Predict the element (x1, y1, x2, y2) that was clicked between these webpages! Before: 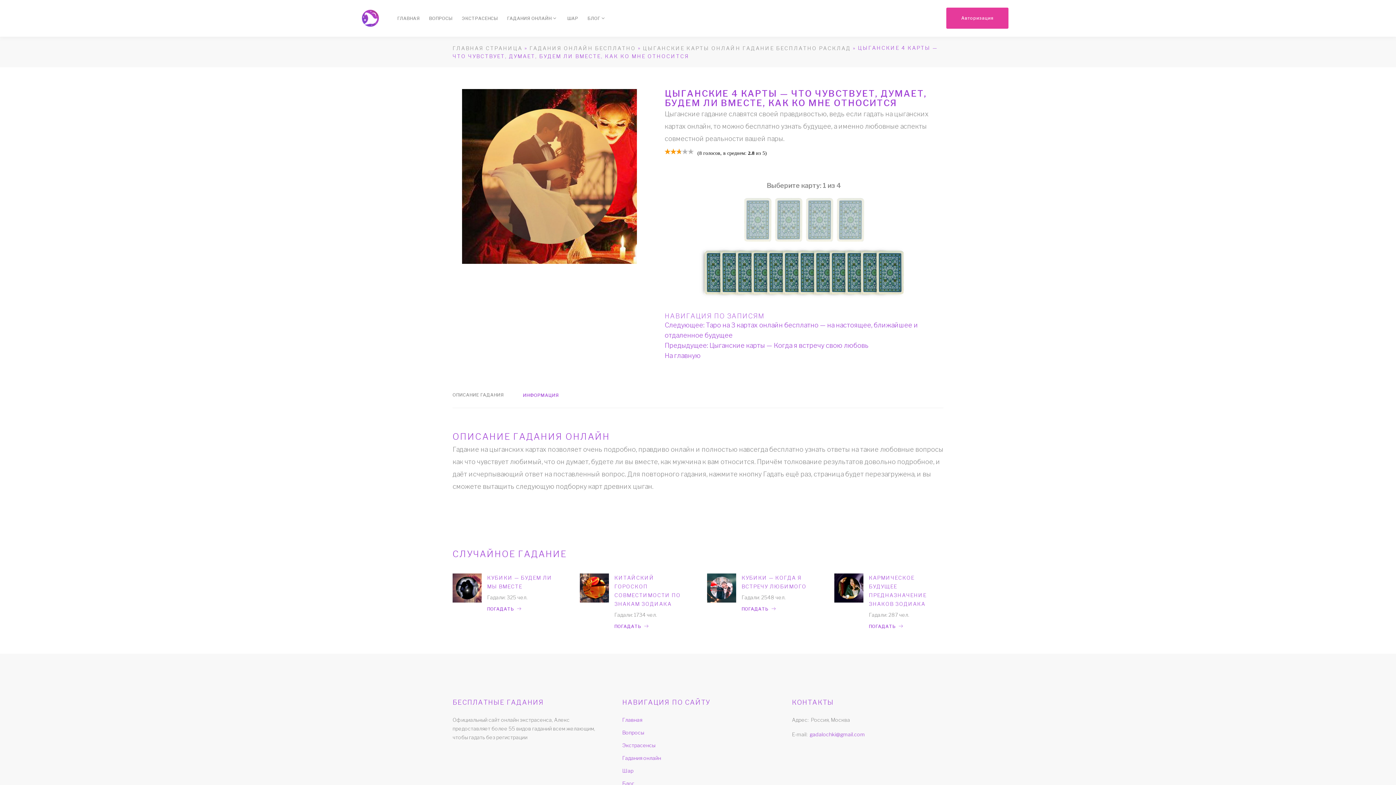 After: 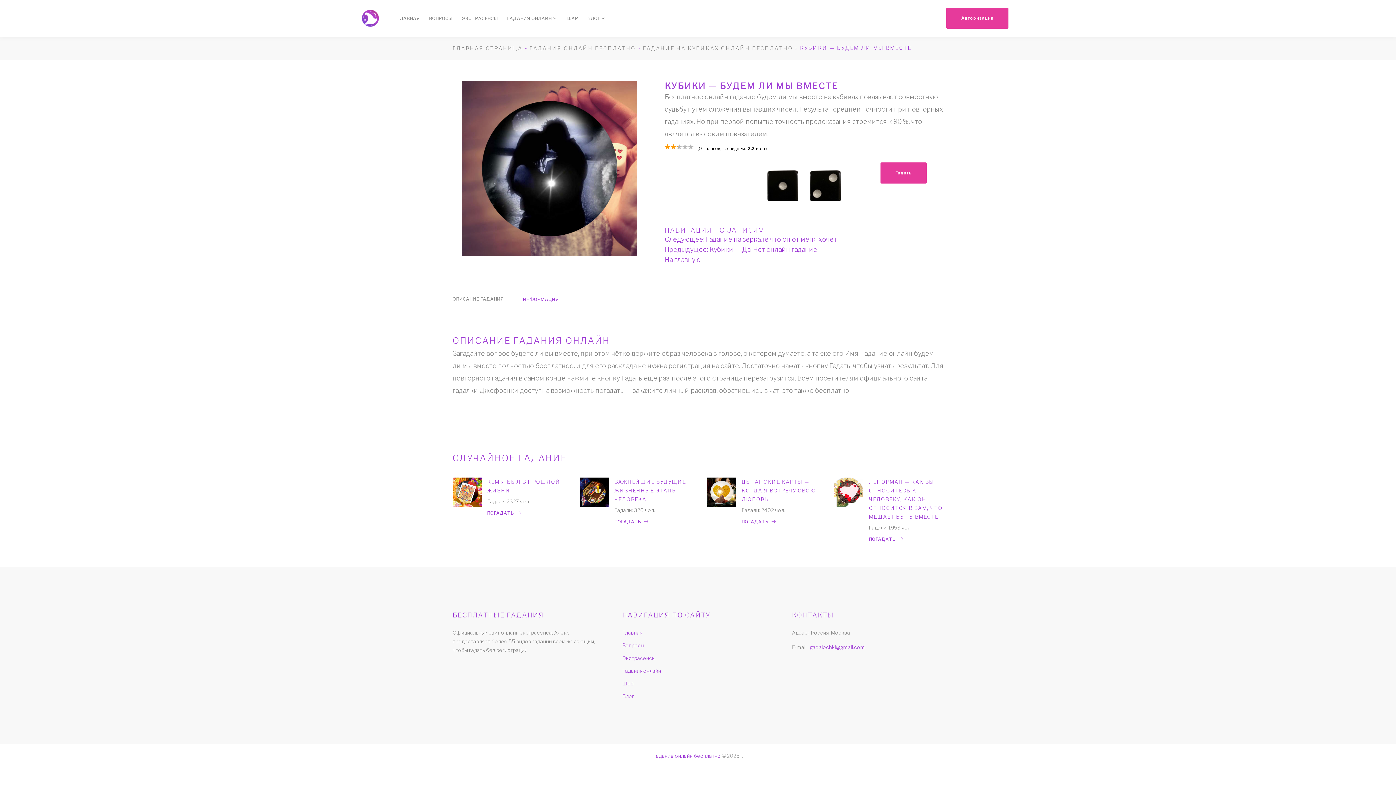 Action: bbox: (452, 573, 481, 602)